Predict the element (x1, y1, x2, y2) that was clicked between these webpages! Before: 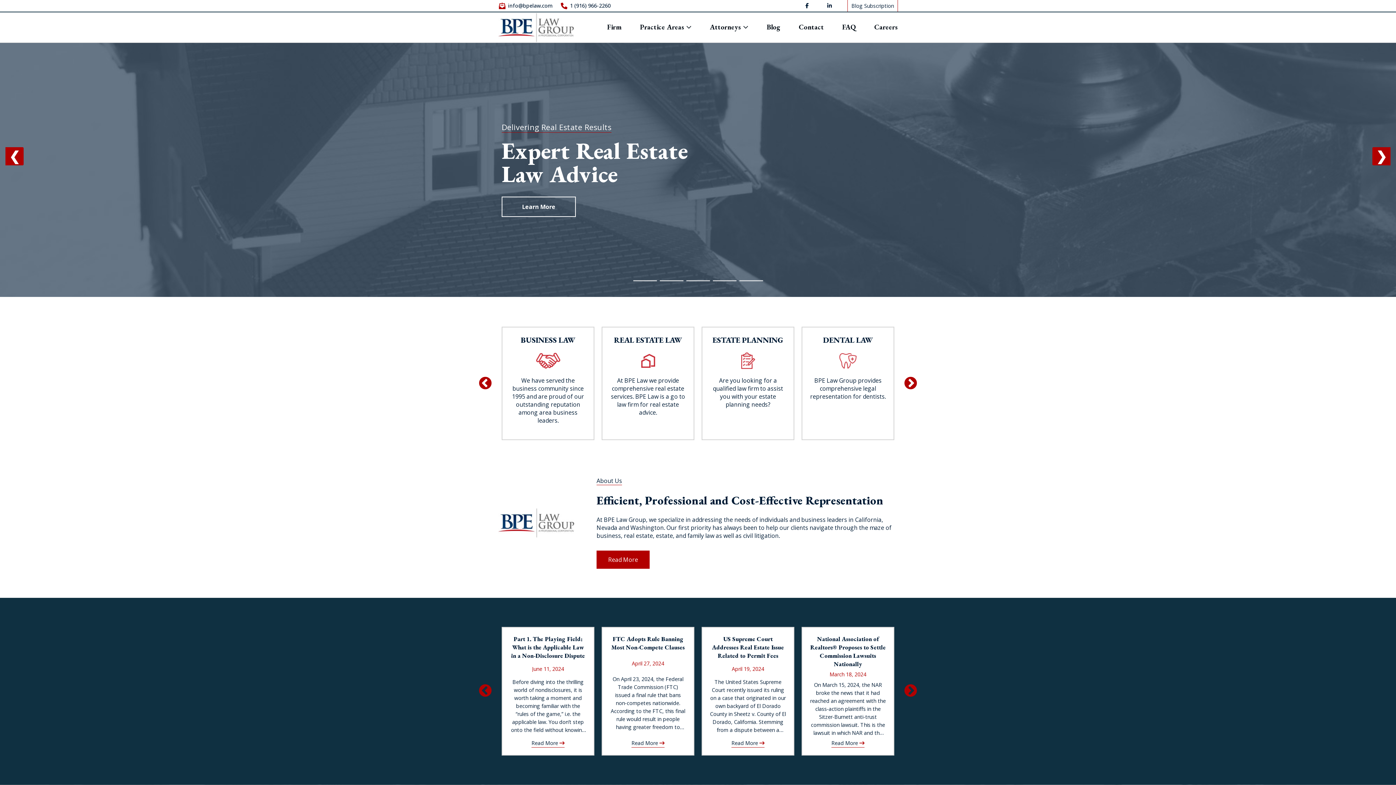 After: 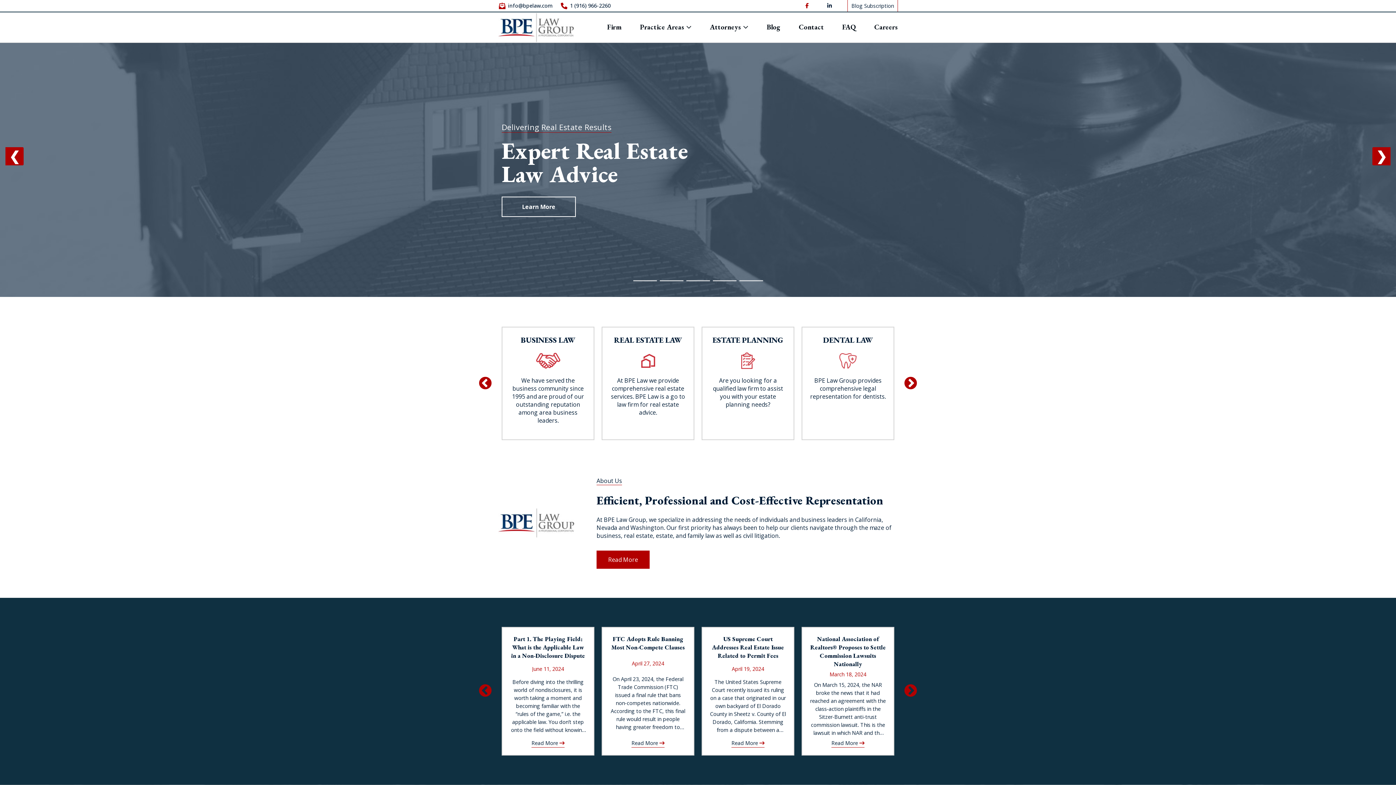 Action: bbox: (804, 1, 810, 9)